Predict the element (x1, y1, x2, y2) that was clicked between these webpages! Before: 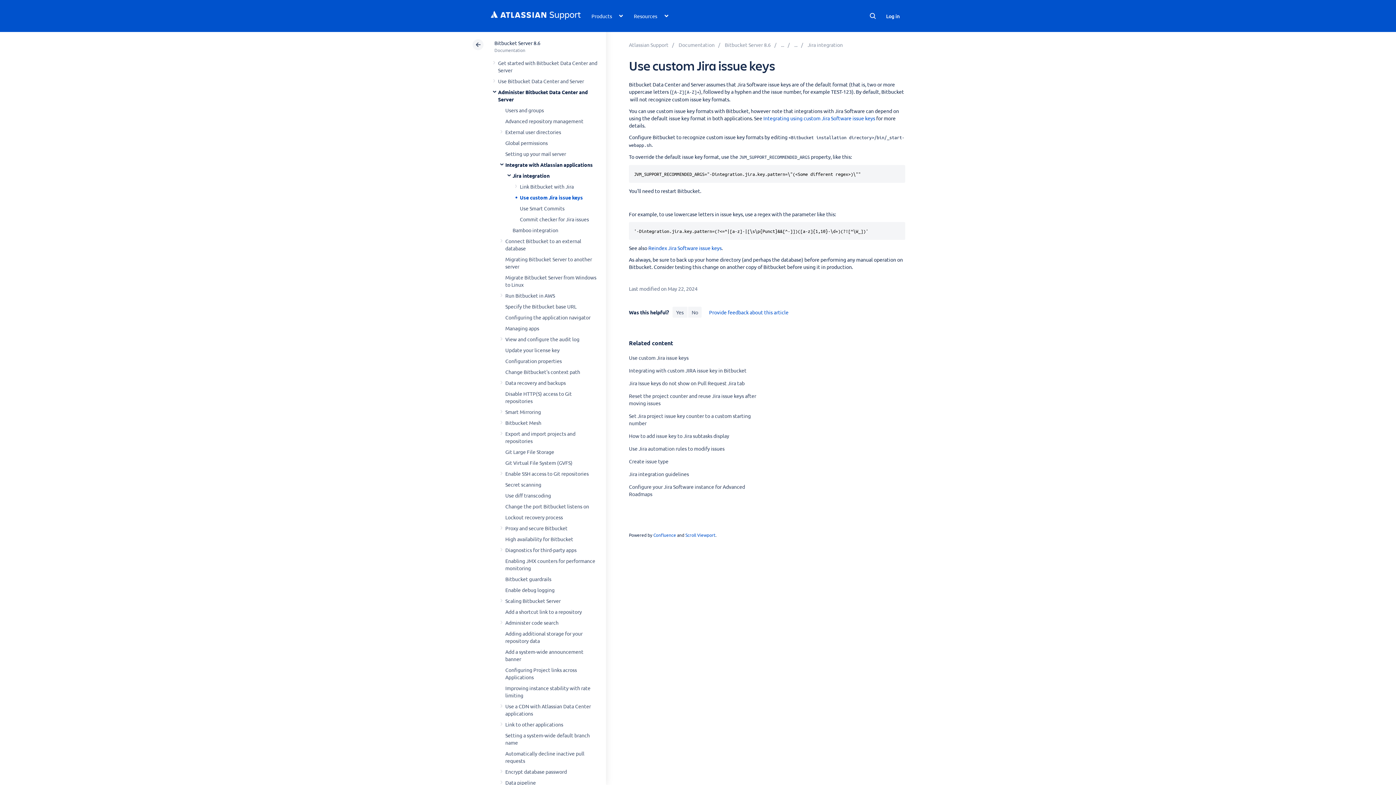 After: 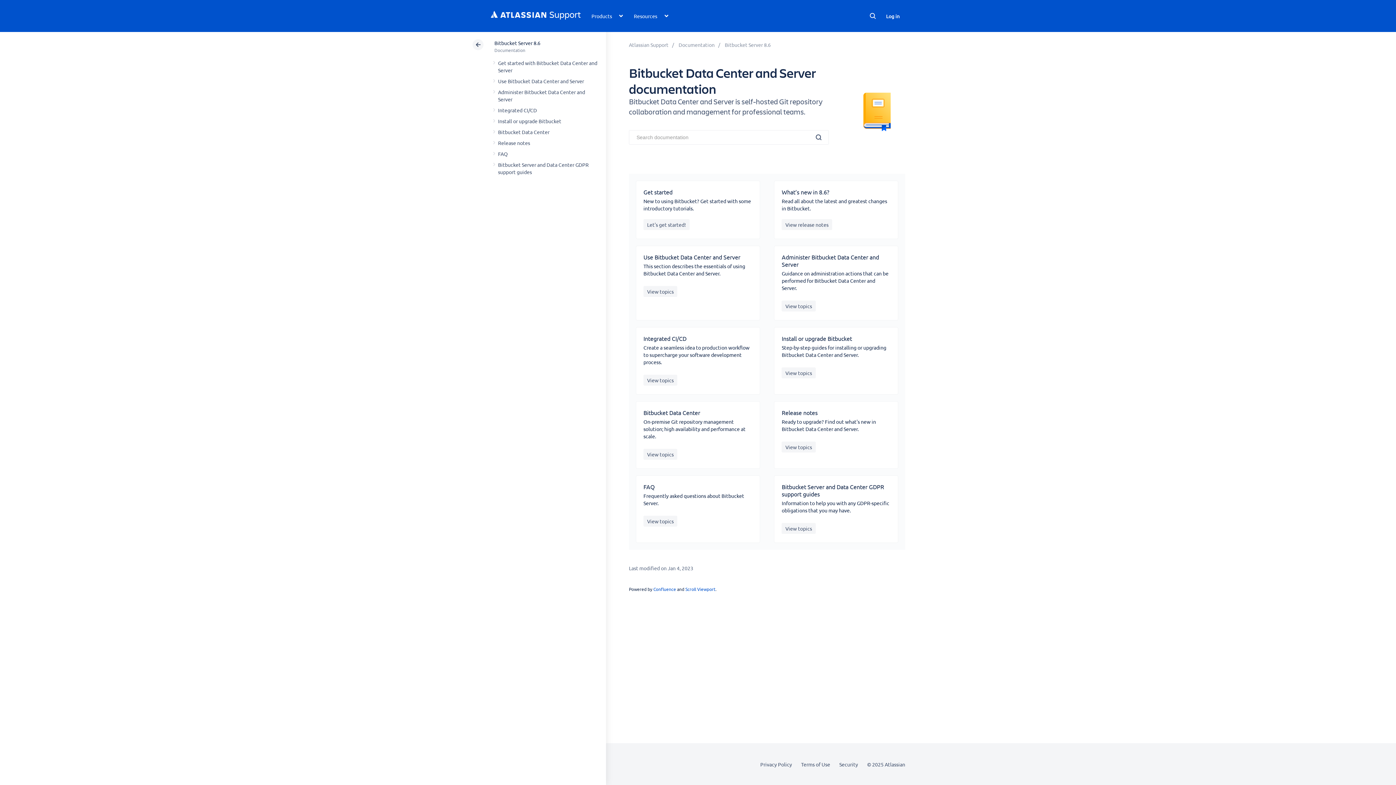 Action: label: Bitbucket Server 8.6 bbox: (494, 39, 540, 46)